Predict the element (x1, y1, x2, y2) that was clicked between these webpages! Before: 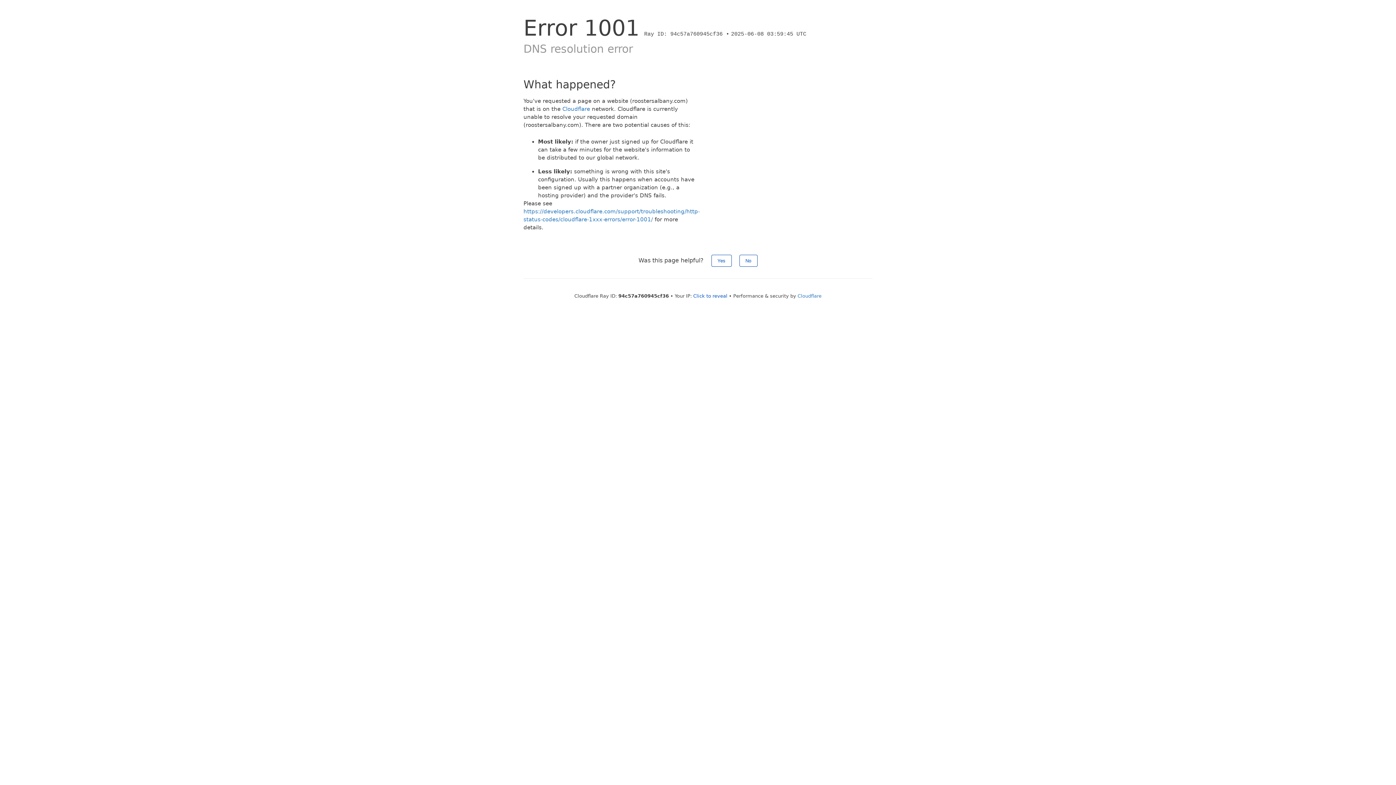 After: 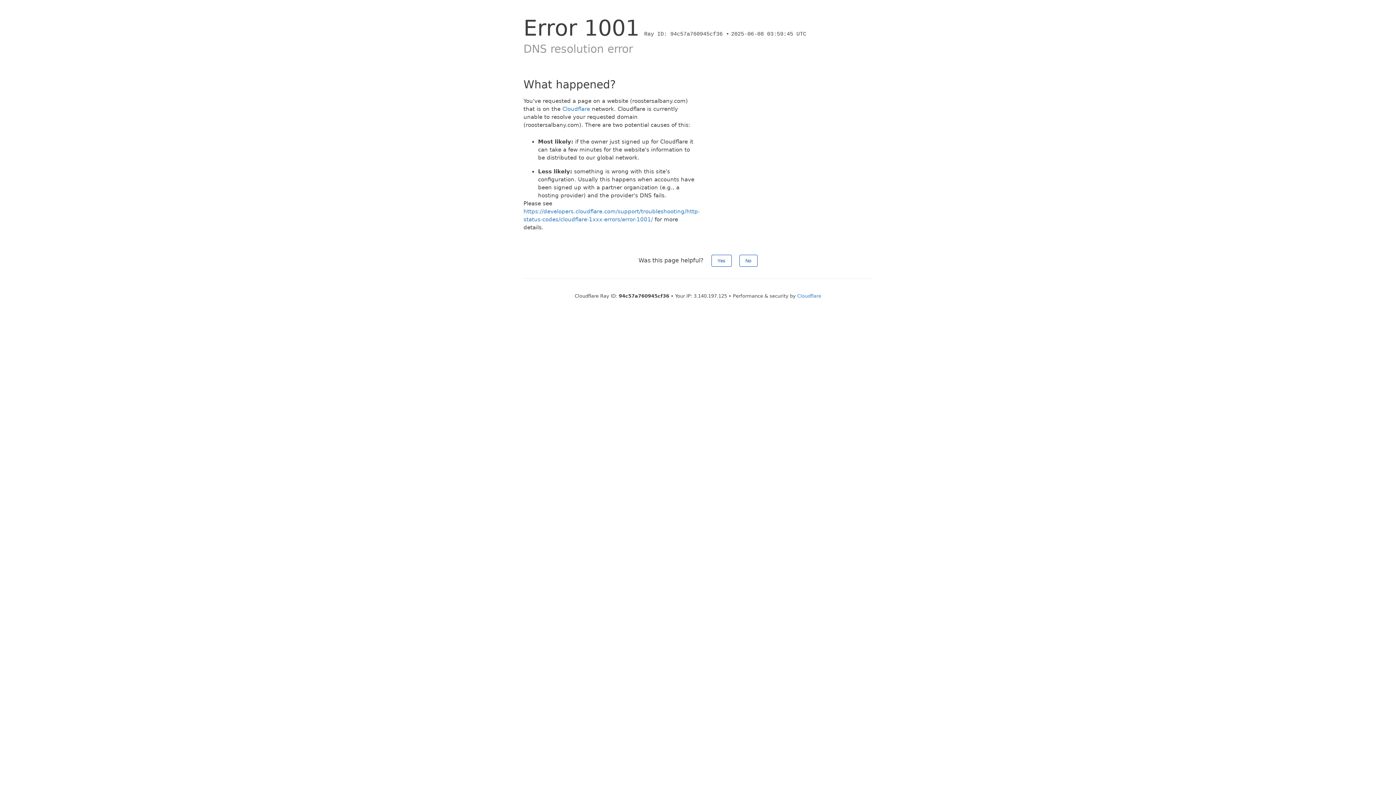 Action: label: Click to reveal bbox: (693, 293, 727, 298)